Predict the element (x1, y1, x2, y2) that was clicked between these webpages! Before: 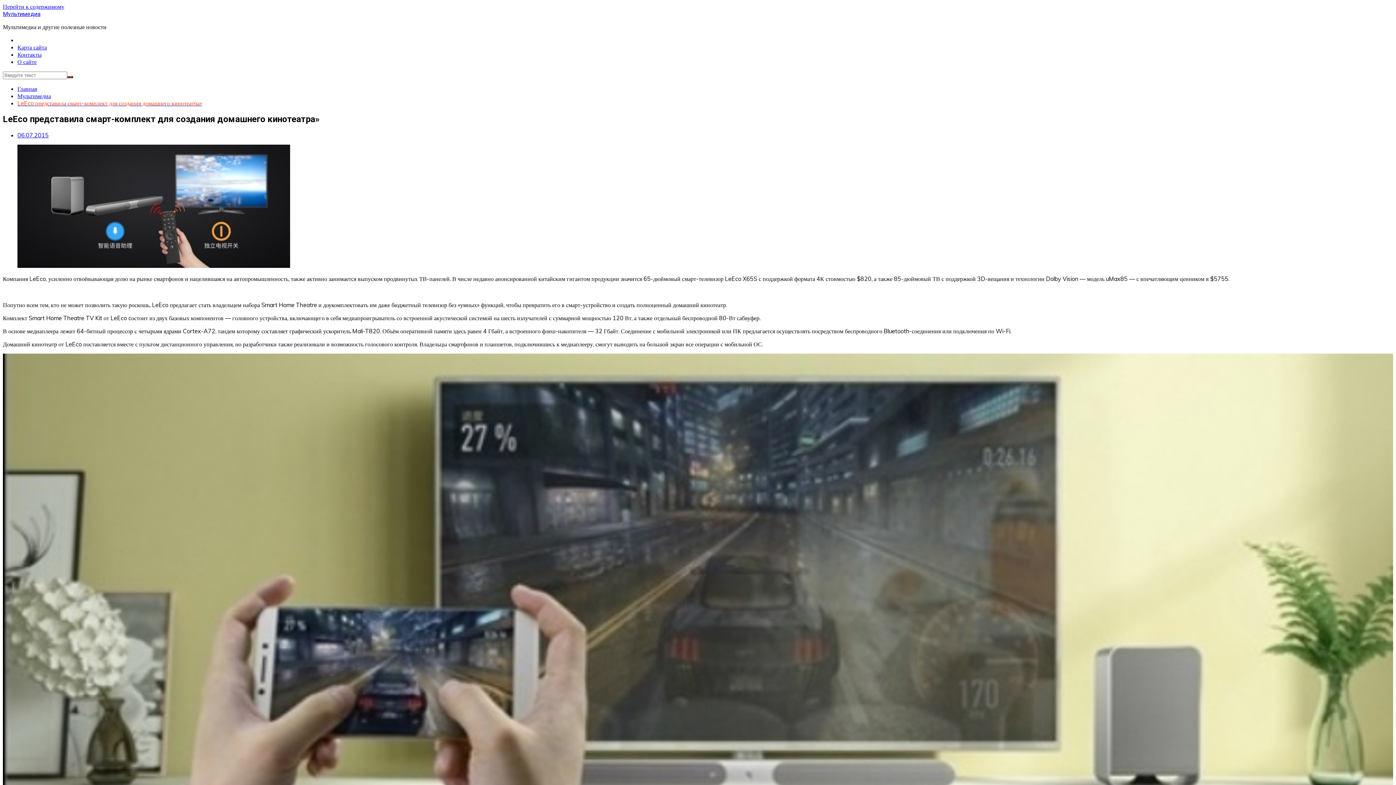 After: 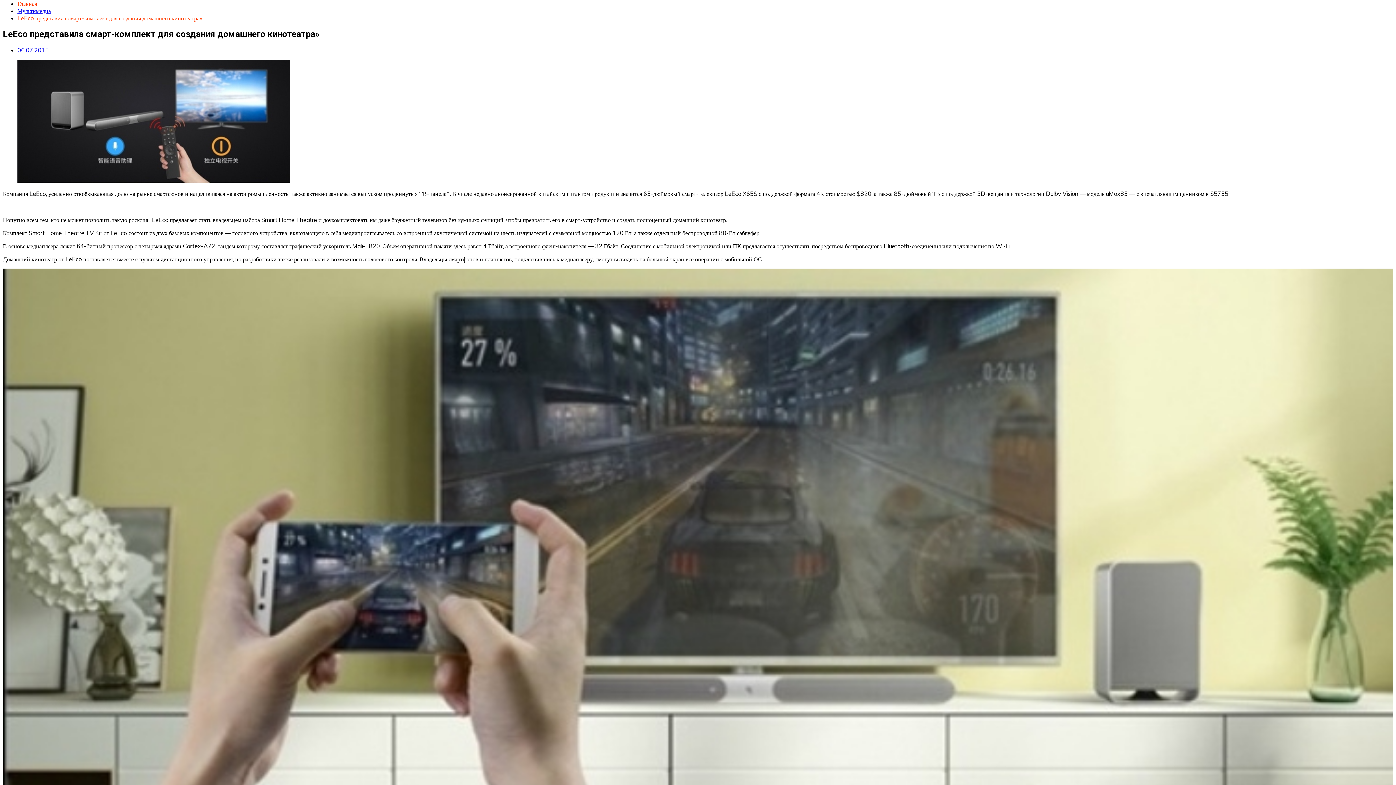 Action: label: Перейти к содержимому bbox: (2, 2, 64, 10)